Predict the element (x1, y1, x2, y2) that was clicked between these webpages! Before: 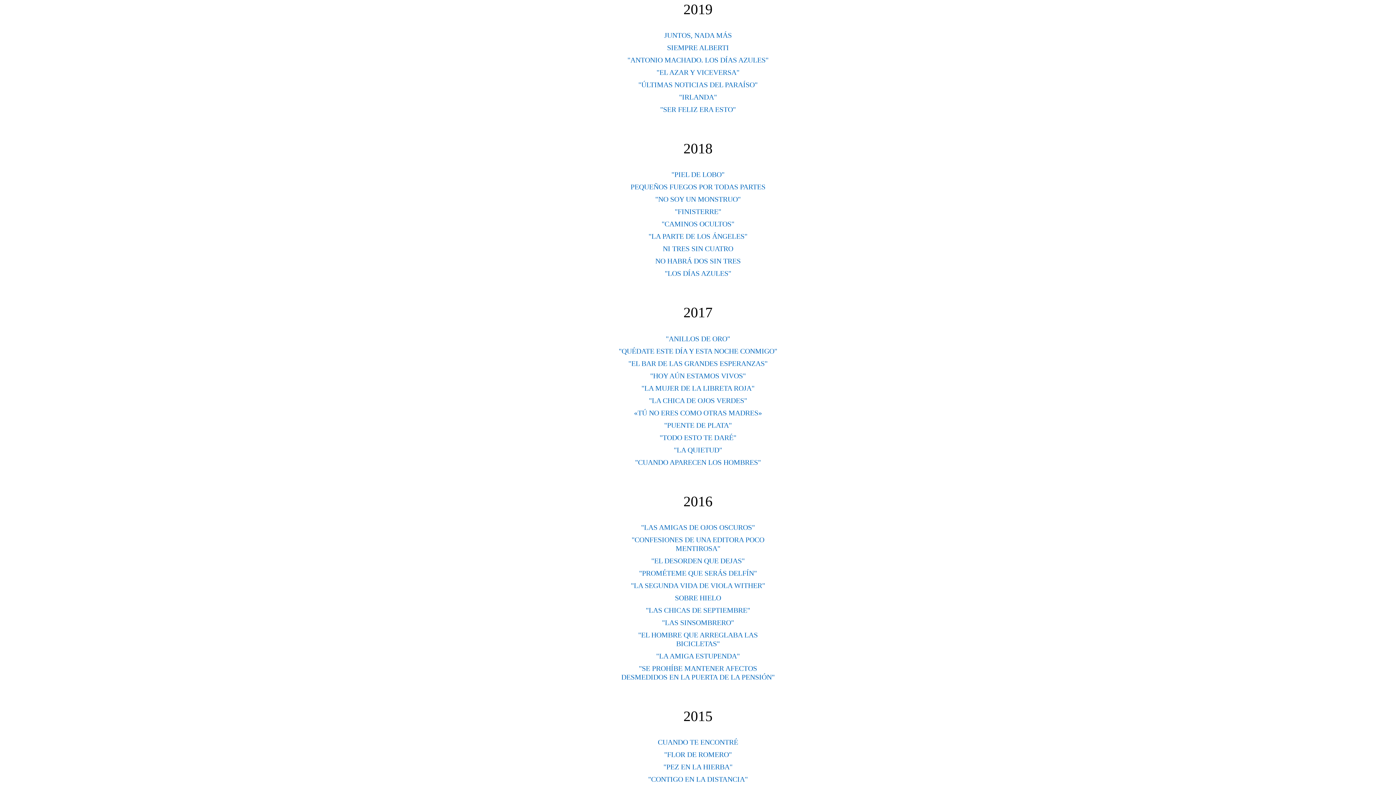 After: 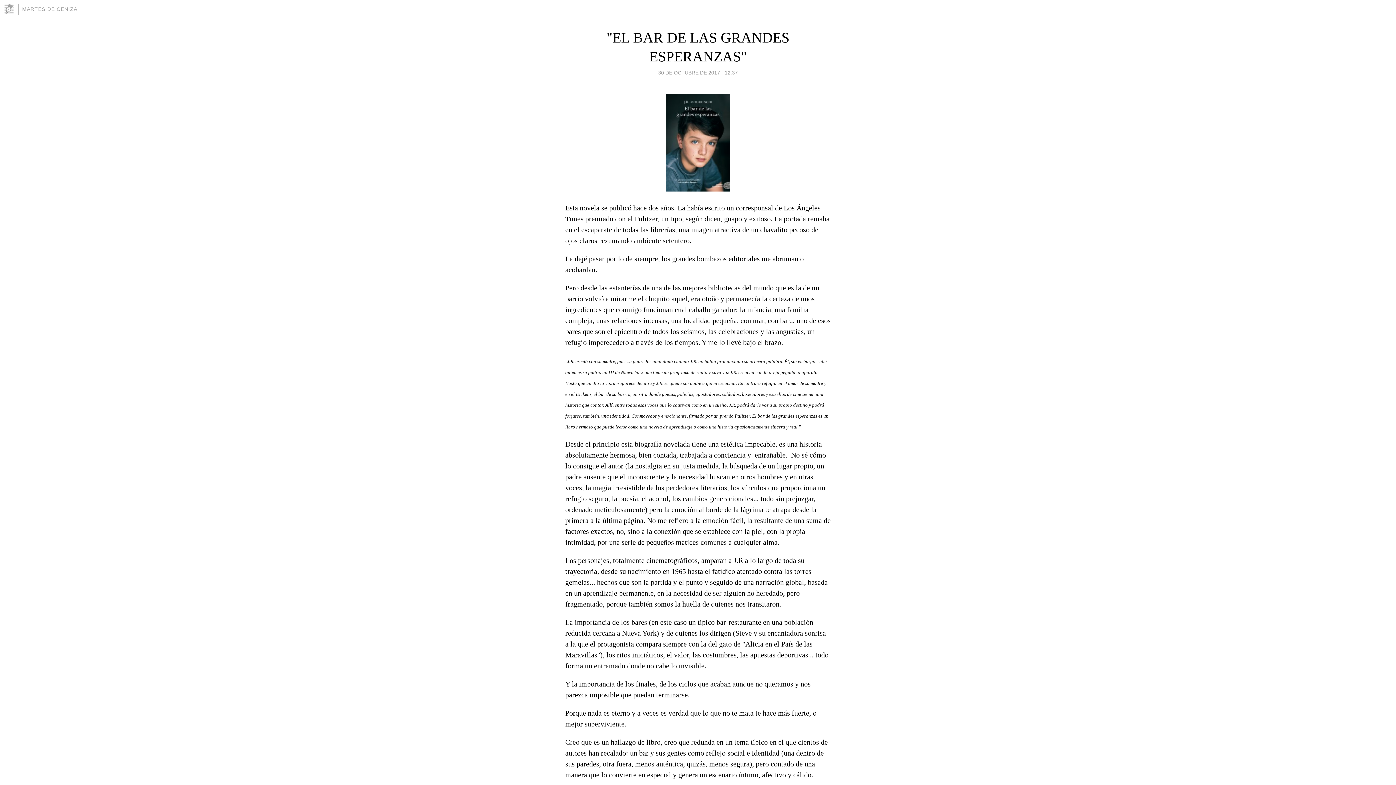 Action: bbox: (628, 359, 767, 367) label: "EL BAR DE LAS GRANDES ESPERANZAS"